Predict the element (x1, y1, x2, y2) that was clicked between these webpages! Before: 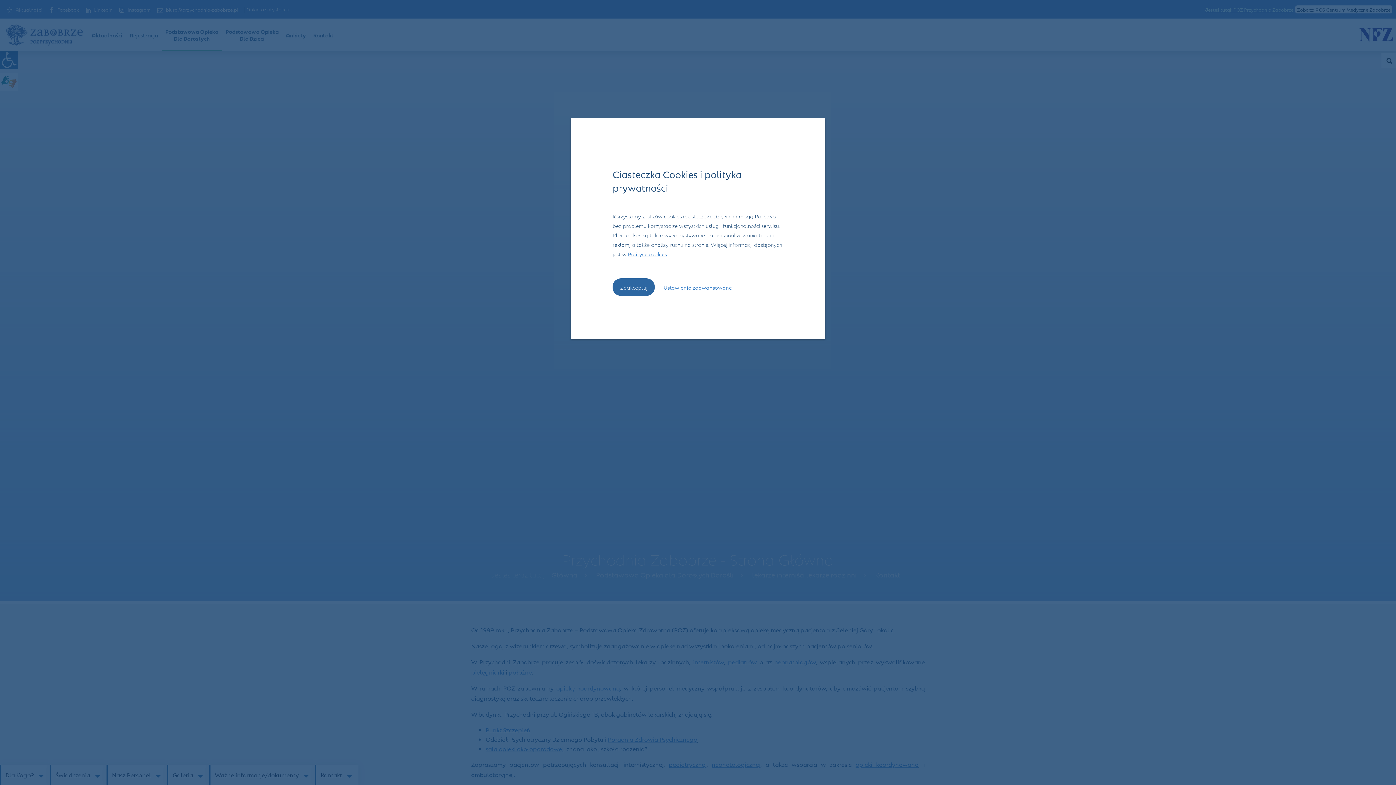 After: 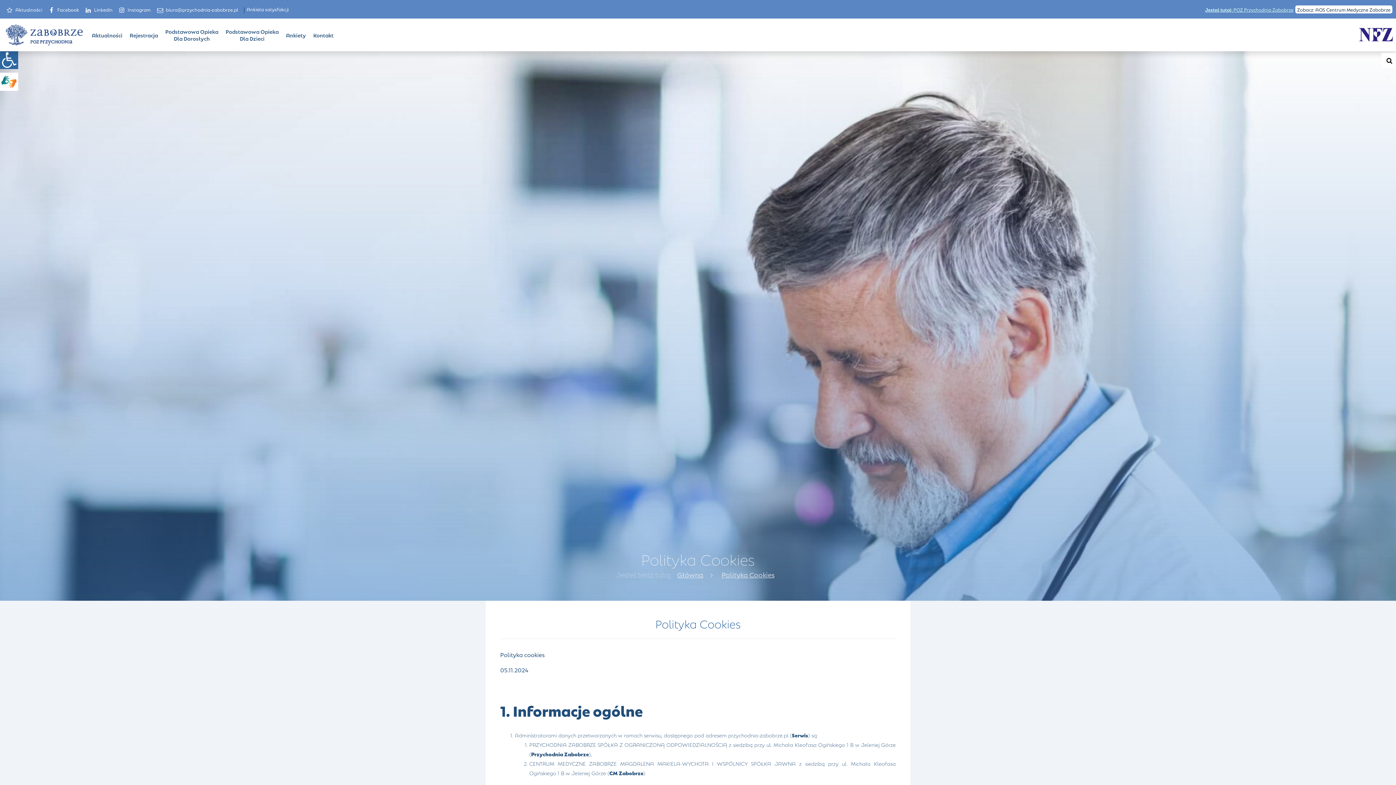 Action: bbox: (628, 250, 666, 257) label: Polityce cookies